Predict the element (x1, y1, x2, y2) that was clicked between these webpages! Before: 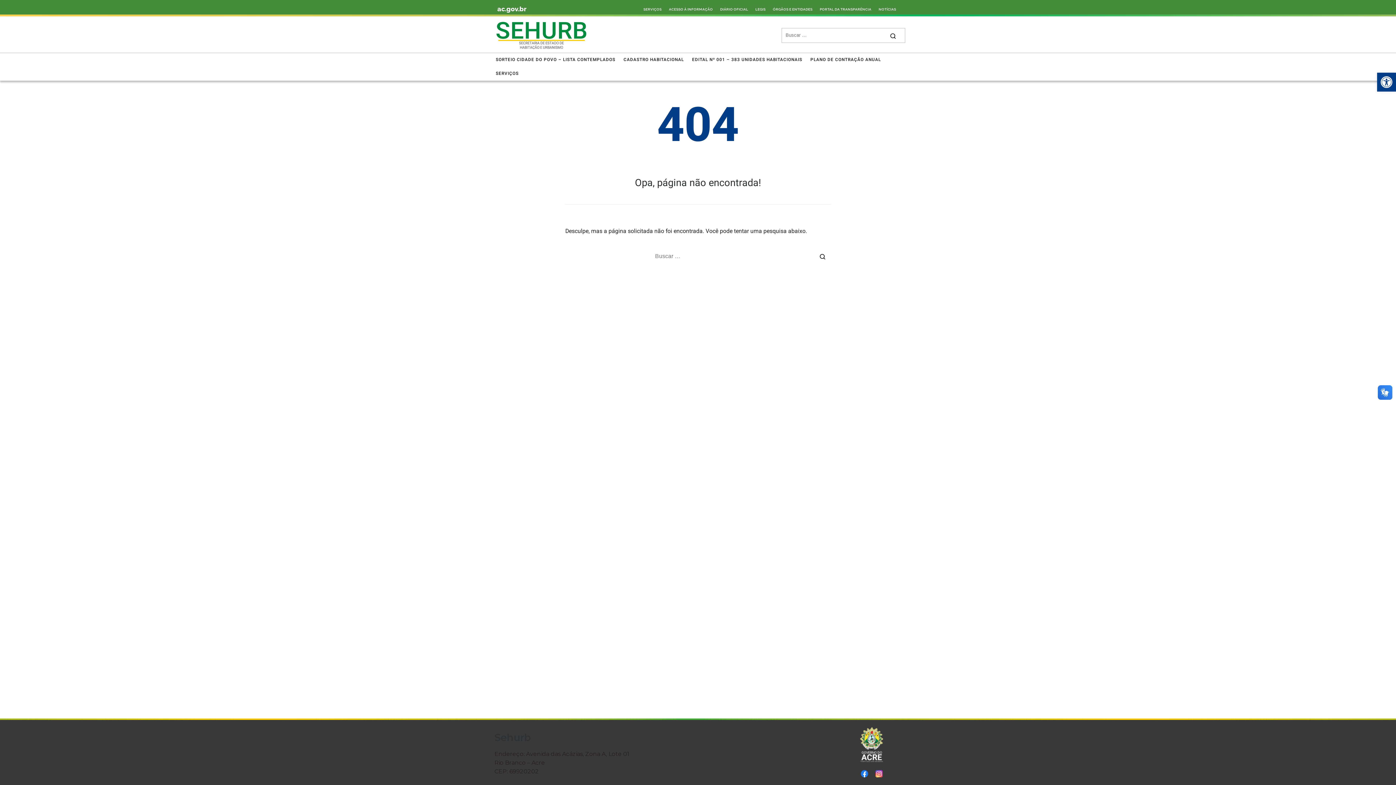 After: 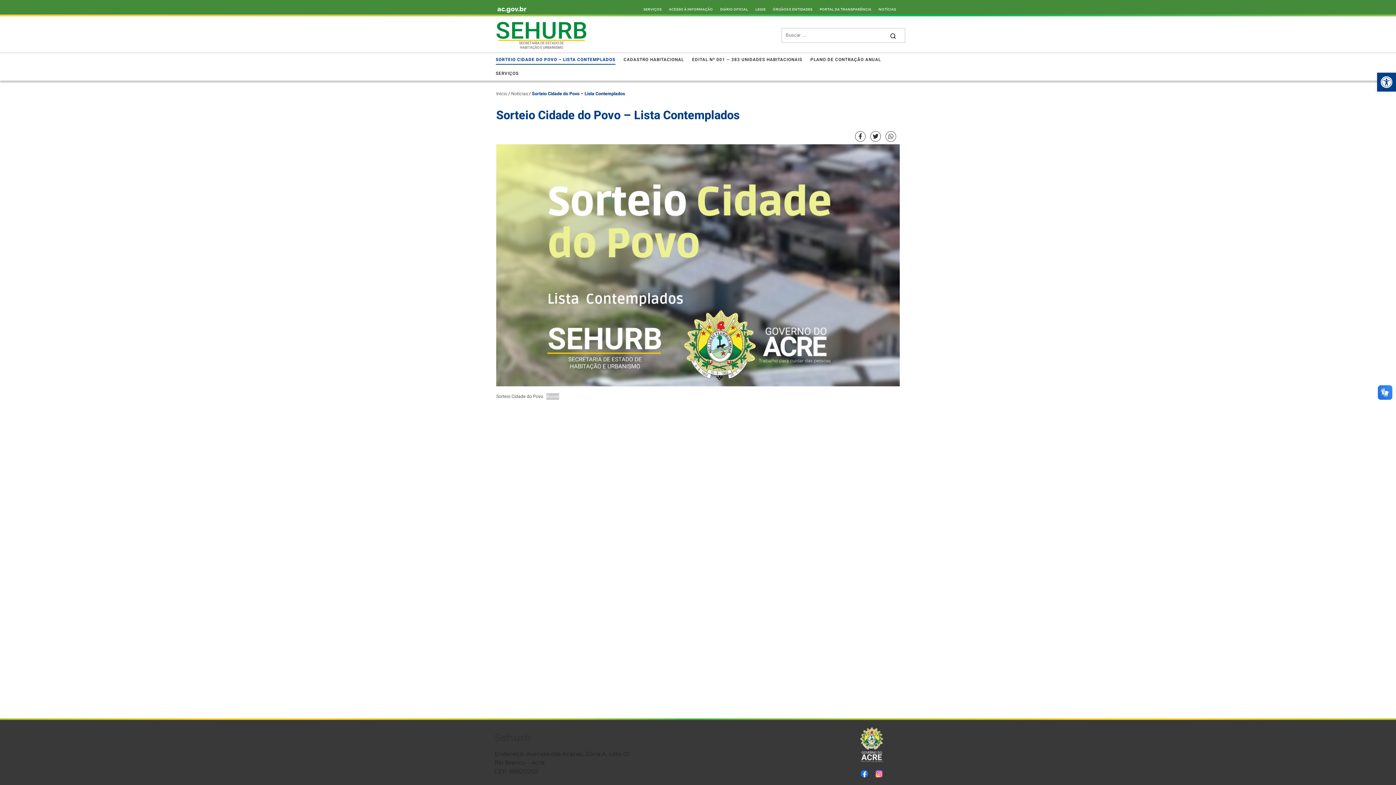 Action: bbox: (493, 53, 617, 66) label: SORTEIO CIDADE DO POVO – LISTA CONTEMPLADOS